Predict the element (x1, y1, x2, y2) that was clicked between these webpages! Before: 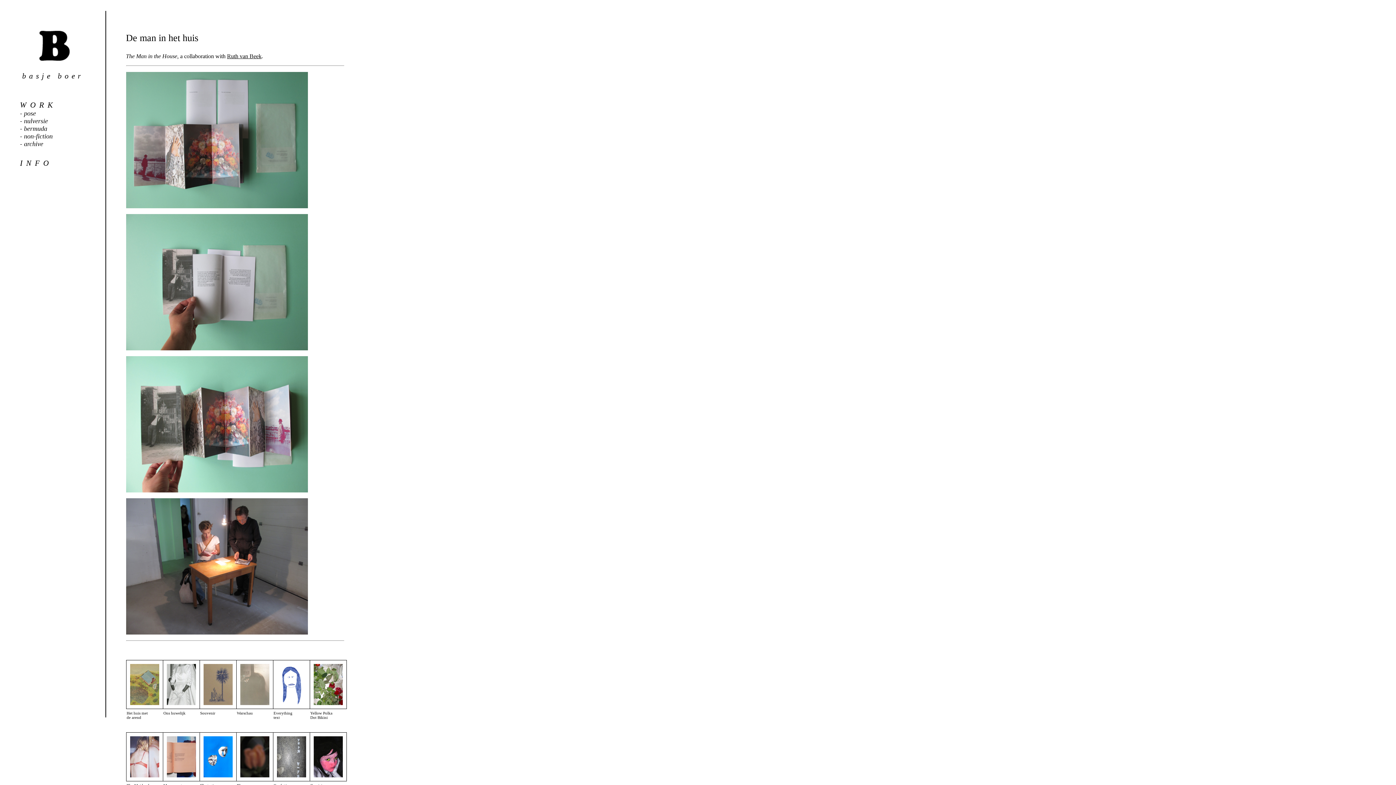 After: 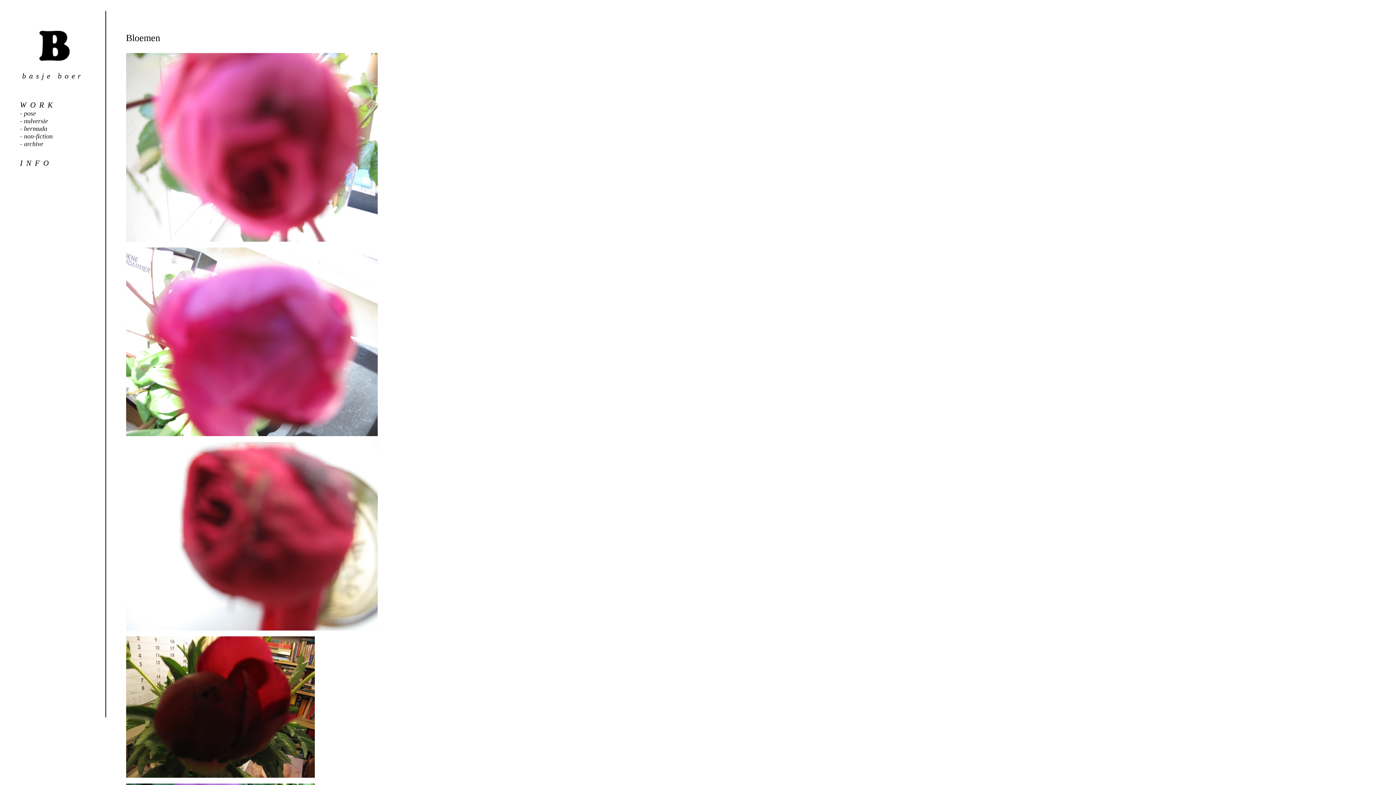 Action: label: Bloemen bbox: (236, 776, 272, 786)